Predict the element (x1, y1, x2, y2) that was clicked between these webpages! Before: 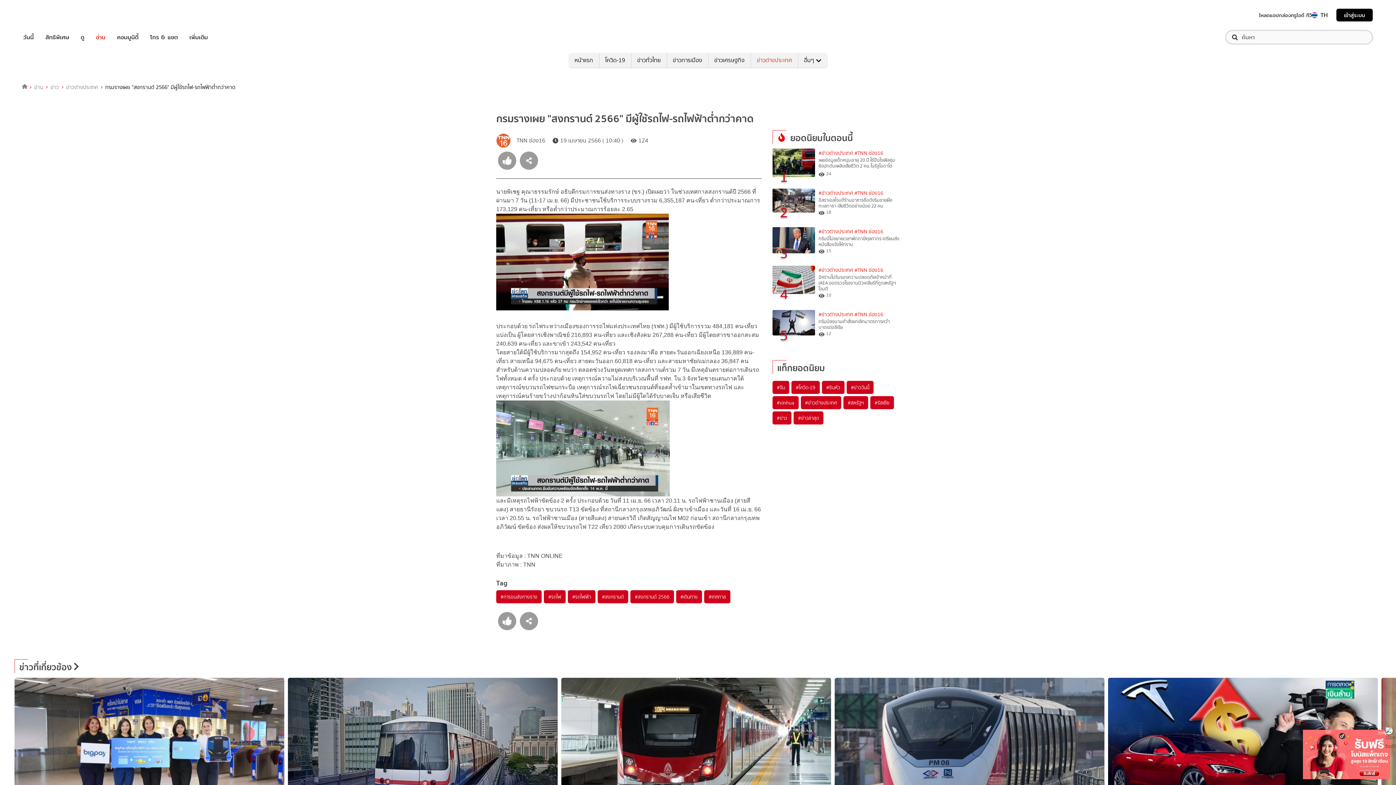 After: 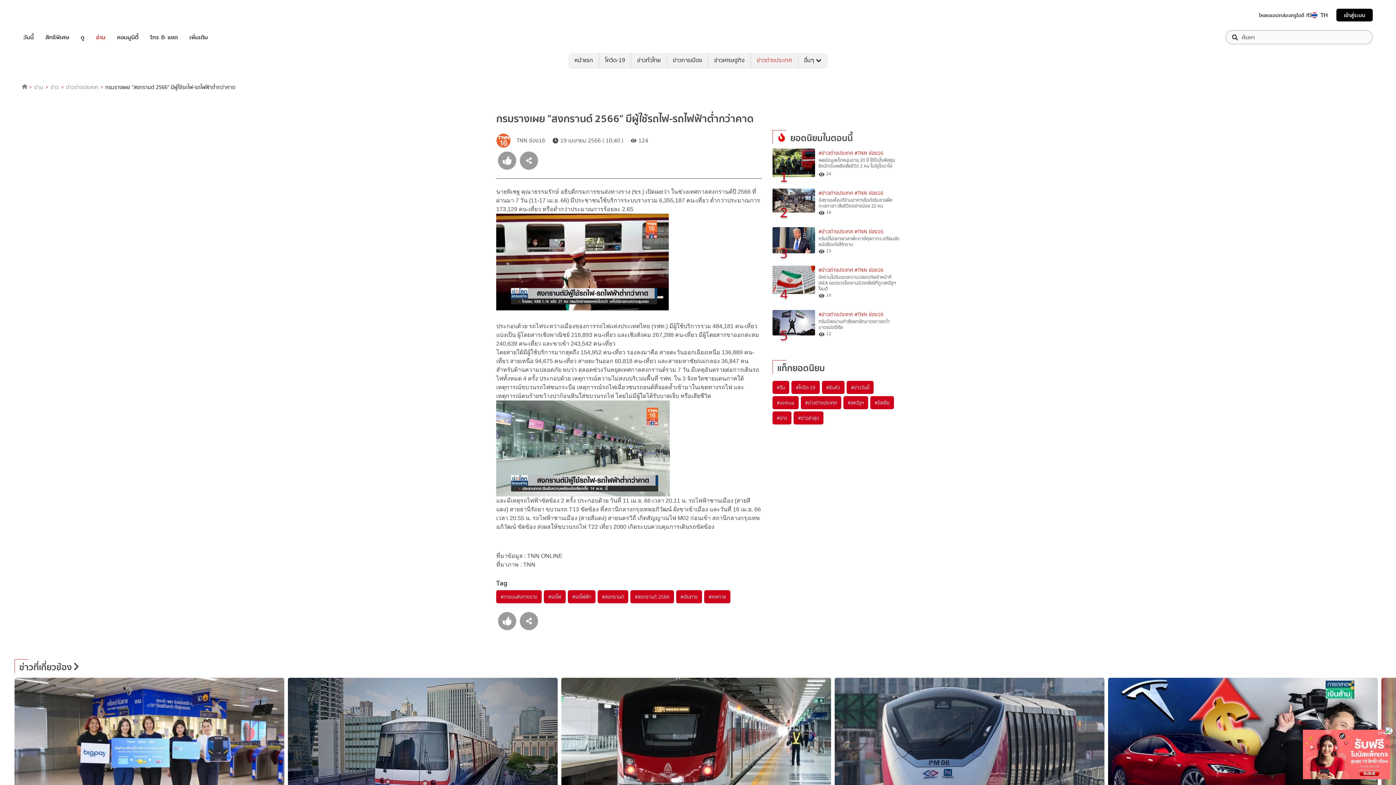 Action: bbox: (105, 82, 235, 91) label: กรมรางเผย "สงกรานต์ 2566" มีผู้ใช้รถไฟ-รถไฟฟ้าต่ำกว่าคาด